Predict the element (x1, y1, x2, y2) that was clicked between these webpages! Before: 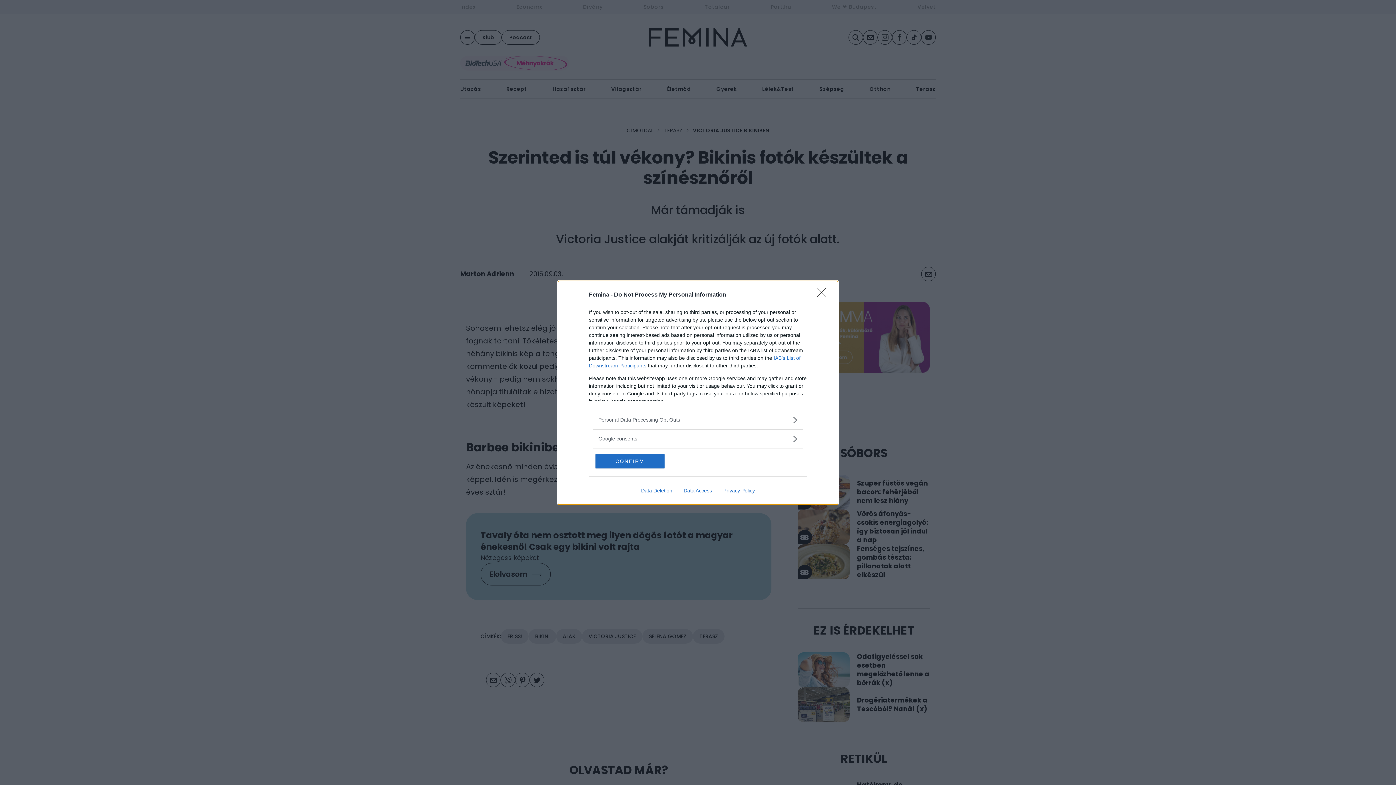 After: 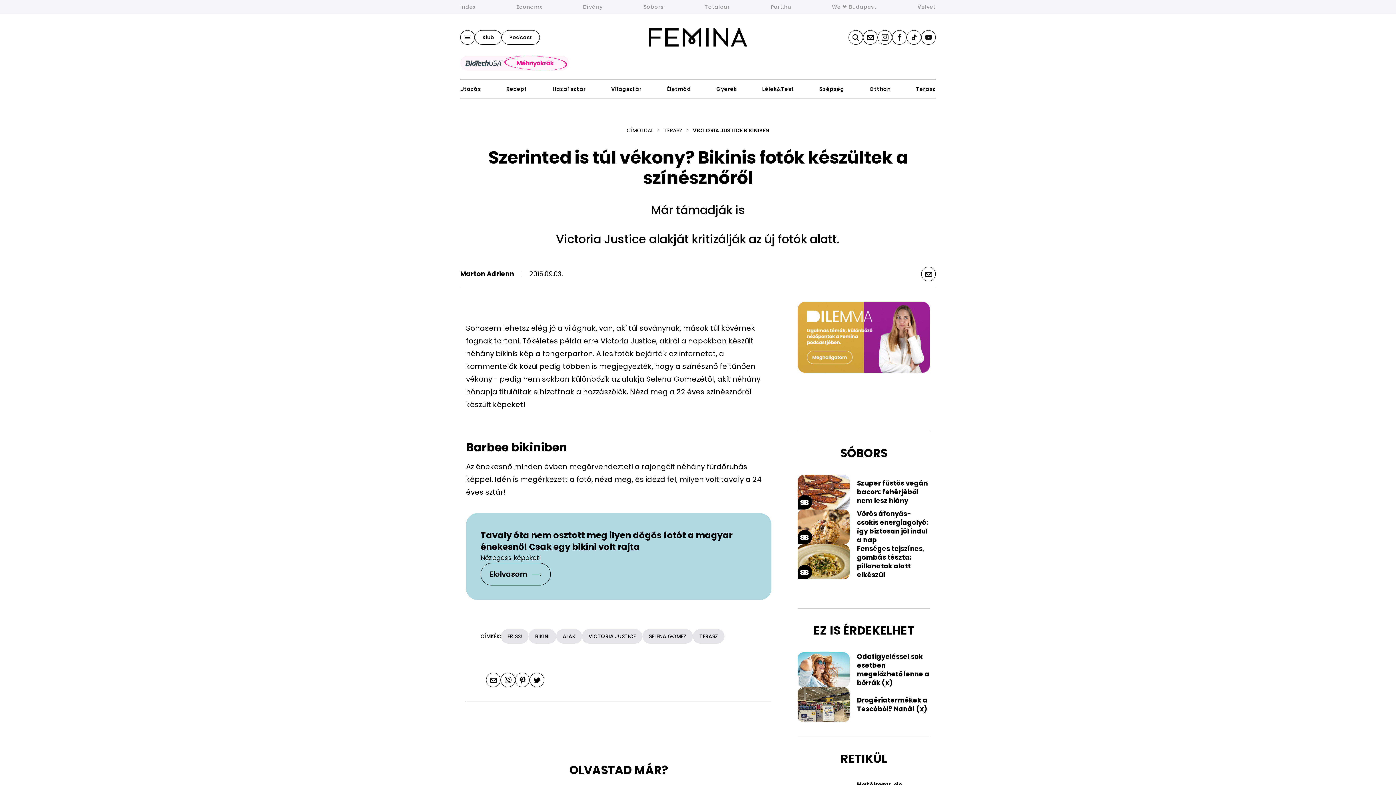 Action: bbox: (595, 454, 664, 468) label: CONFIRM